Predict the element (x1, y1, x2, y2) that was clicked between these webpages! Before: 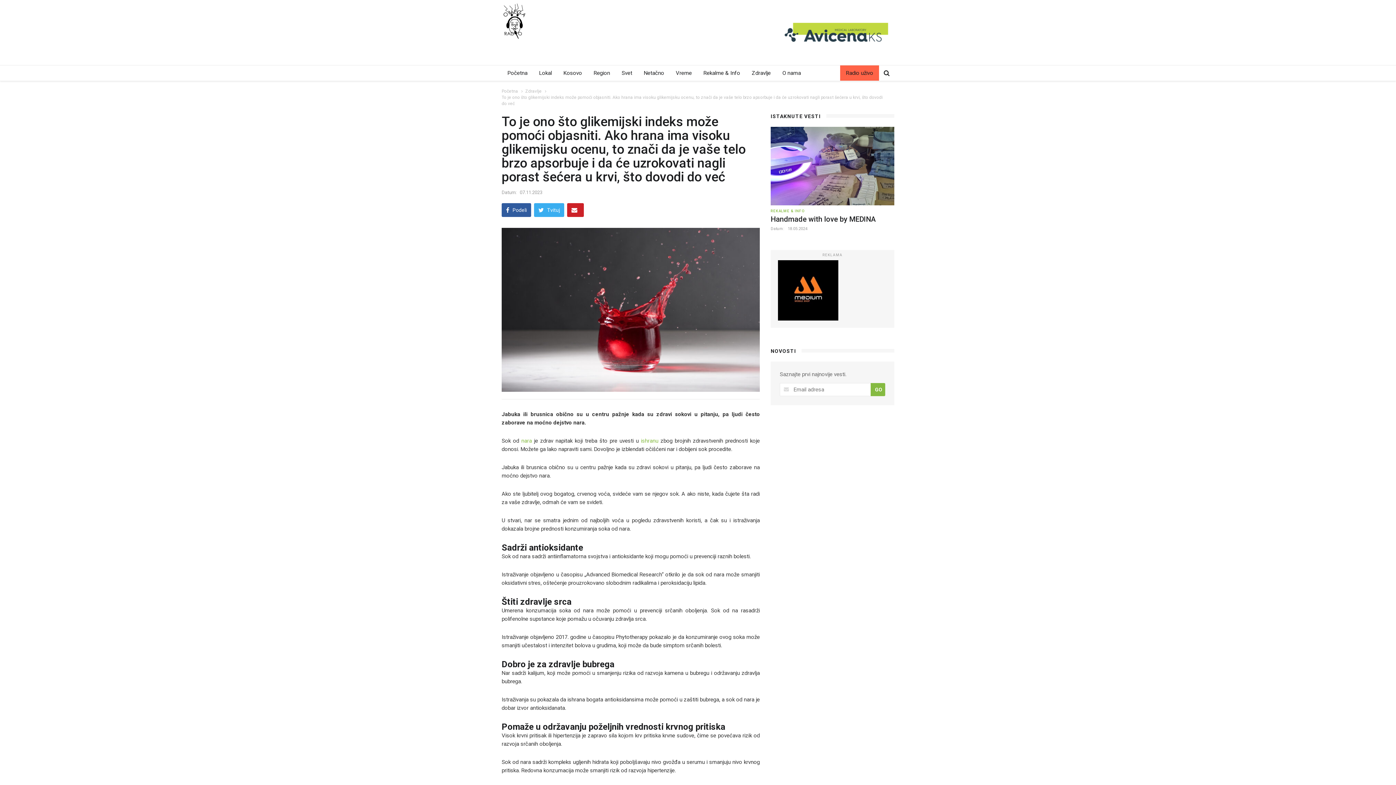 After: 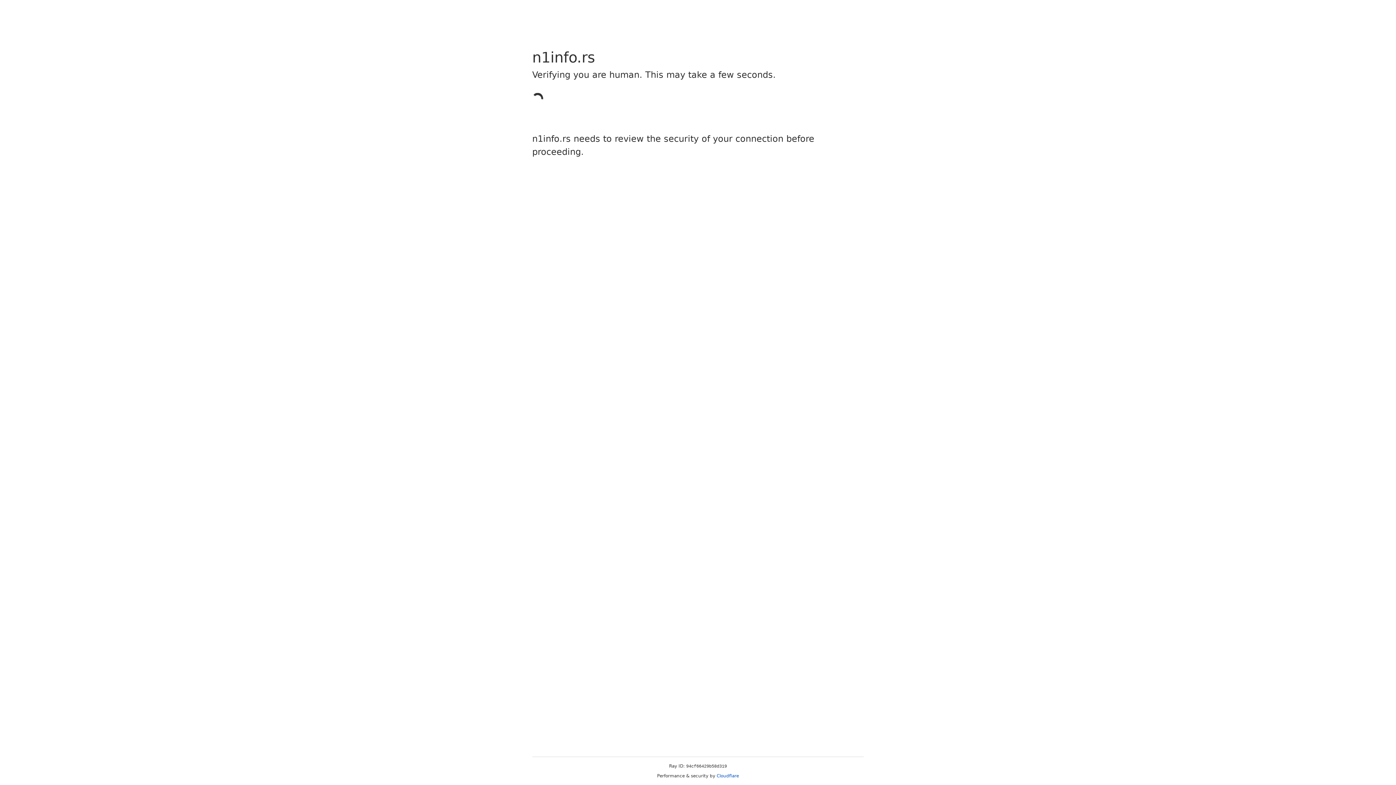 Action: bbox: (641, 437, 658, 444) label: ishranu